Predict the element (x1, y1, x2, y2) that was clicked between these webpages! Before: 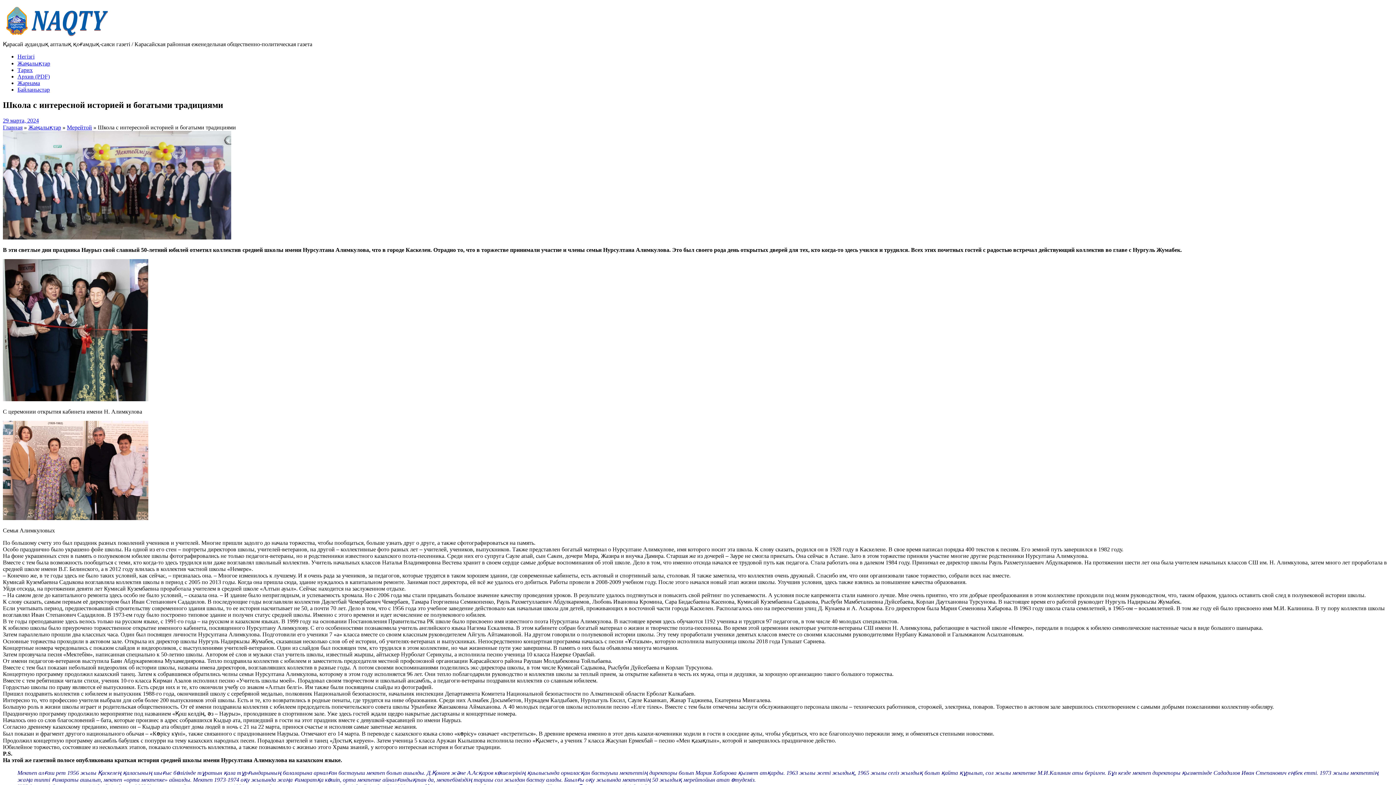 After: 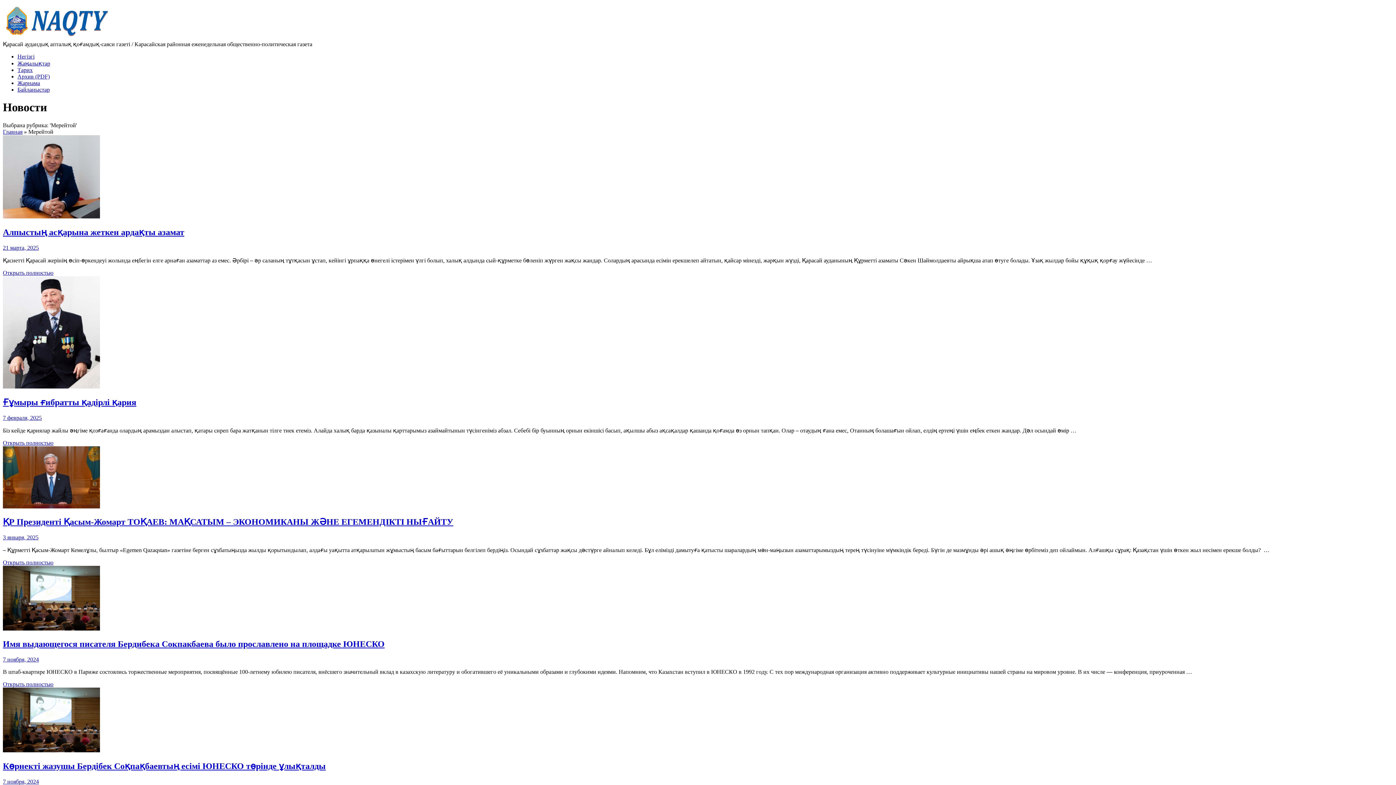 Action: label: Мерейтой bbox: (66, 124, 92, 130)